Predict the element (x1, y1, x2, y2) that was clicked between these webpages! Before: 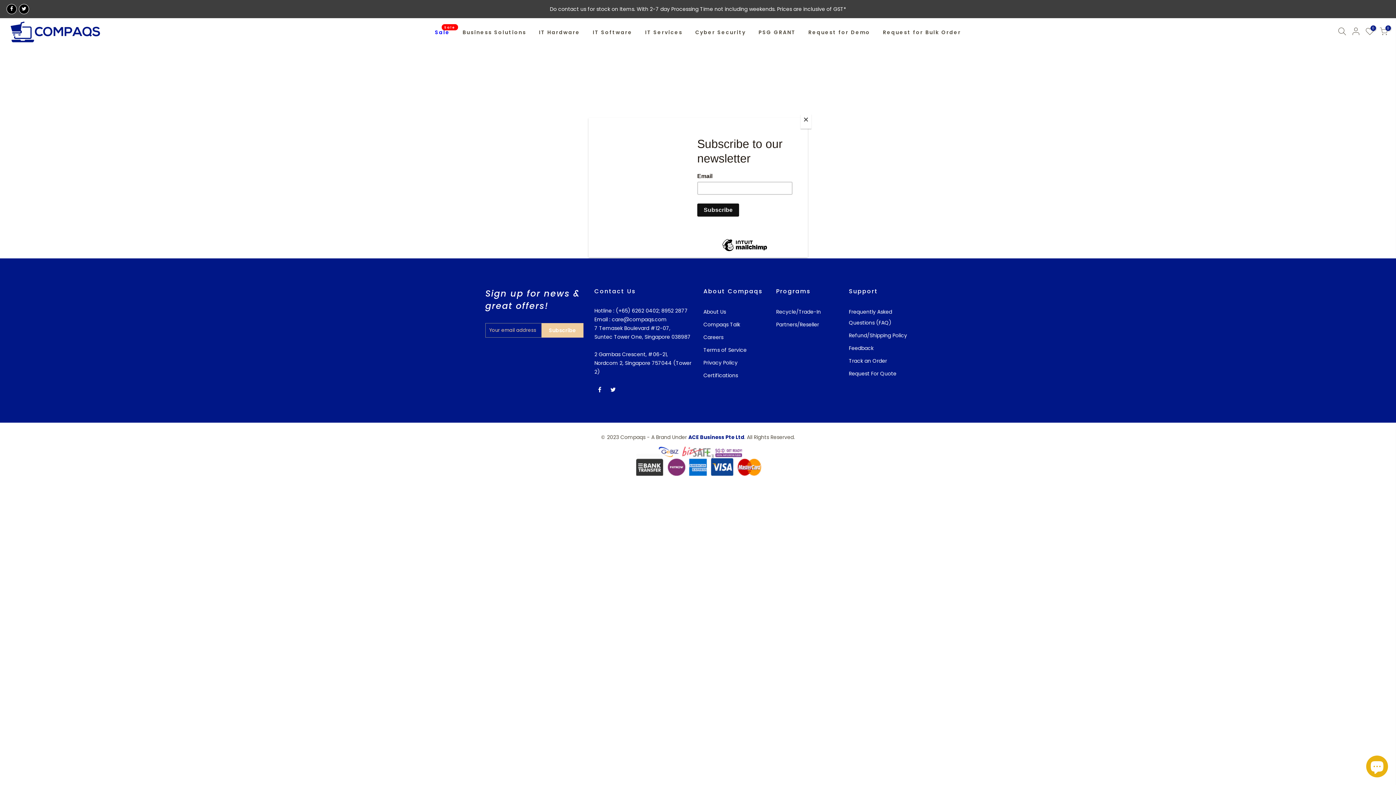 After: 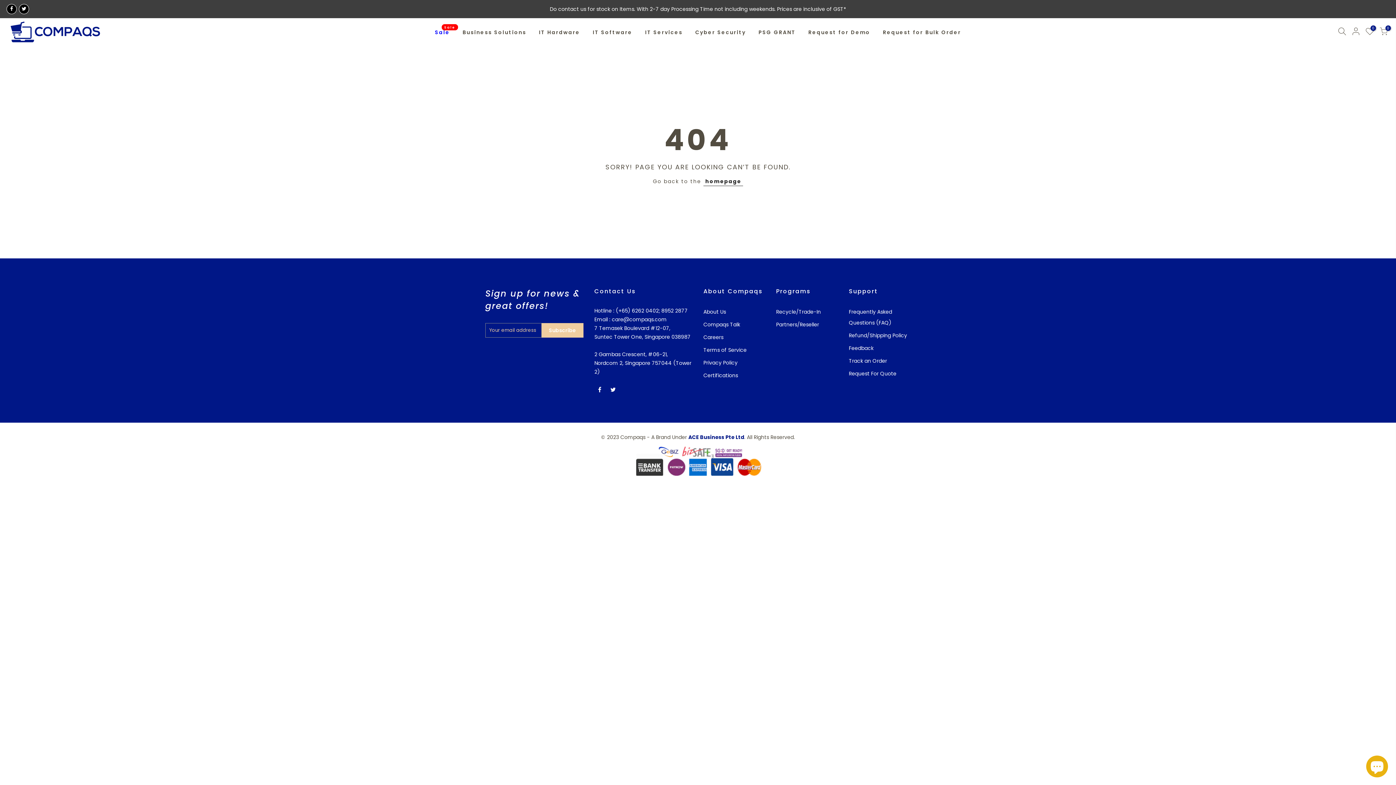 Action: label: Close bbox: (800, 114, 811, 128)